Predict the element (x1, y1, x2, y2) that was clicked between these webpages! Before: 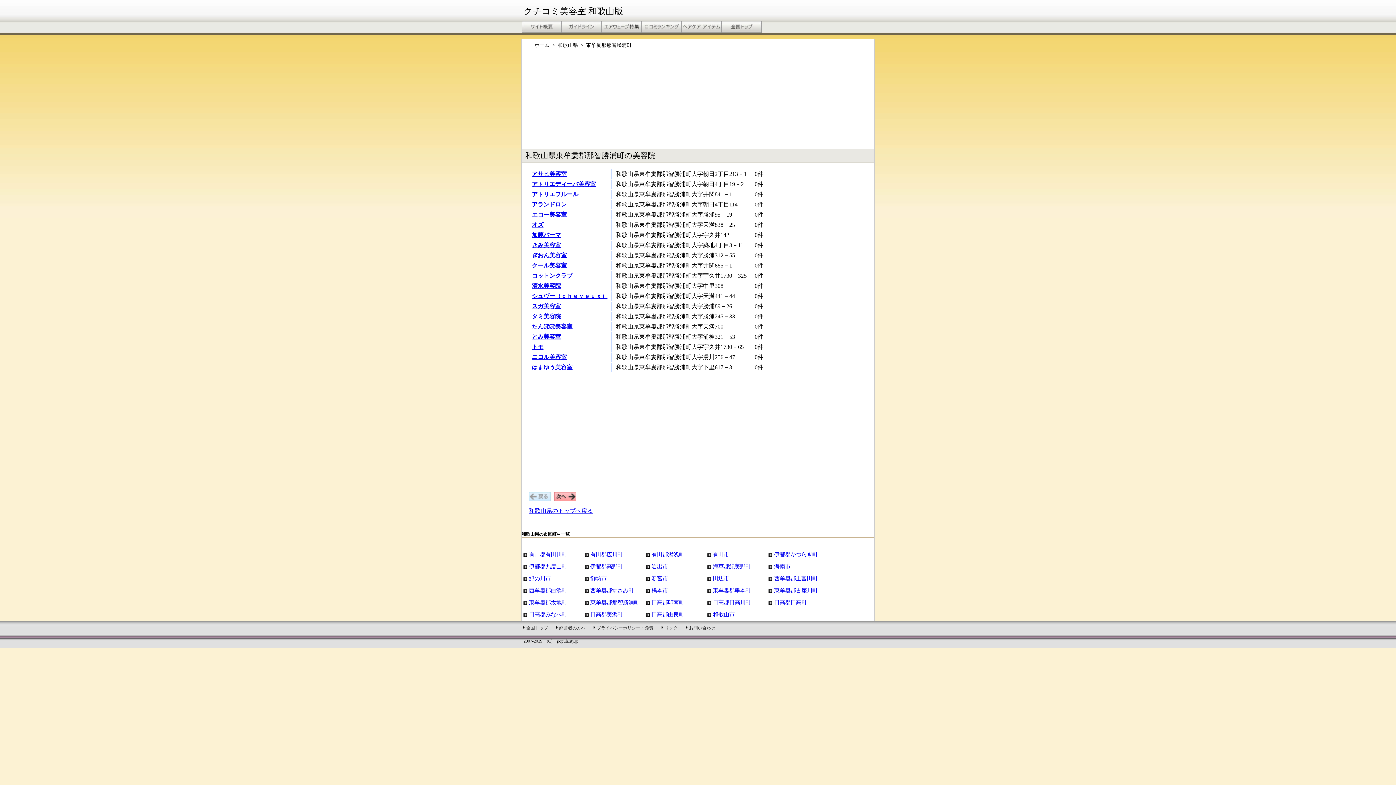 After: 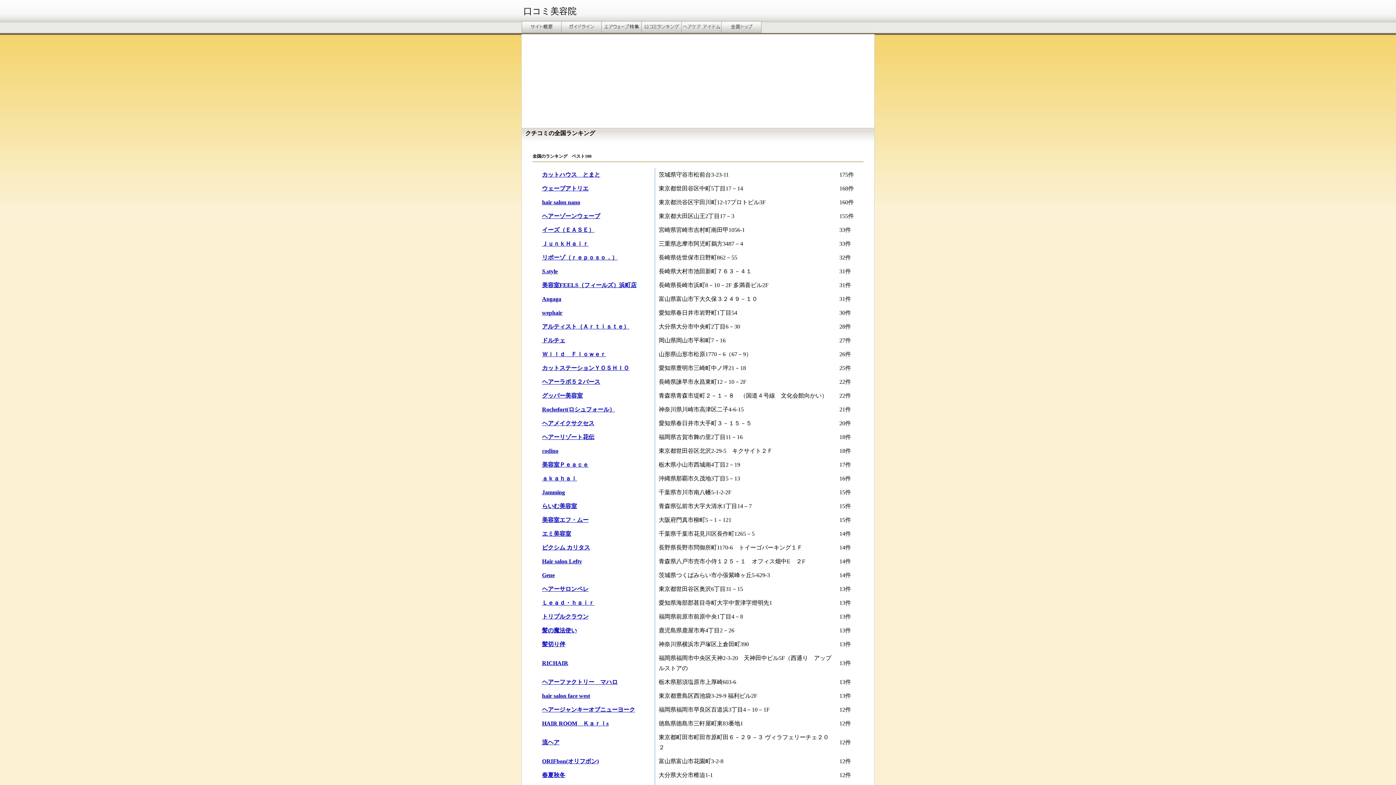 Action: bbox: (641, 27, 681, 33)